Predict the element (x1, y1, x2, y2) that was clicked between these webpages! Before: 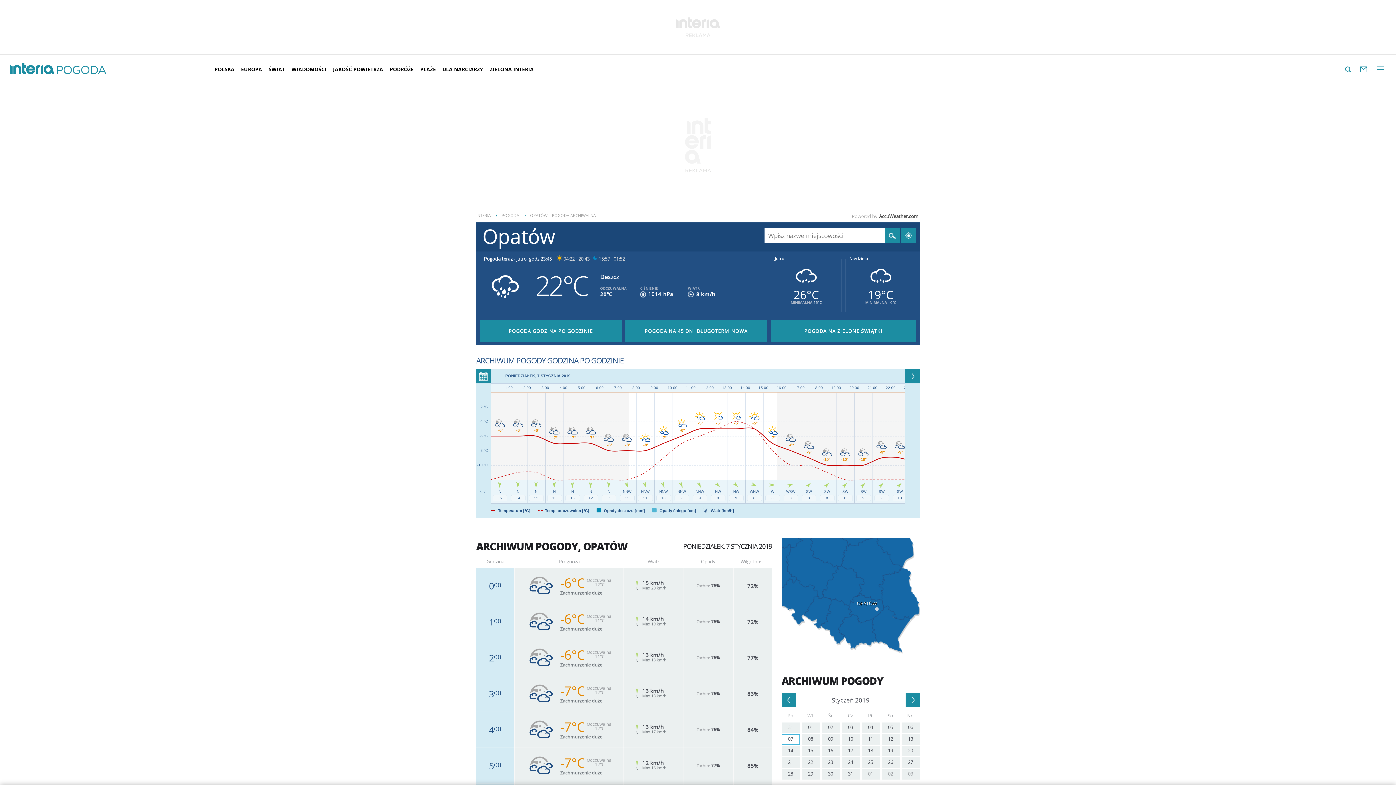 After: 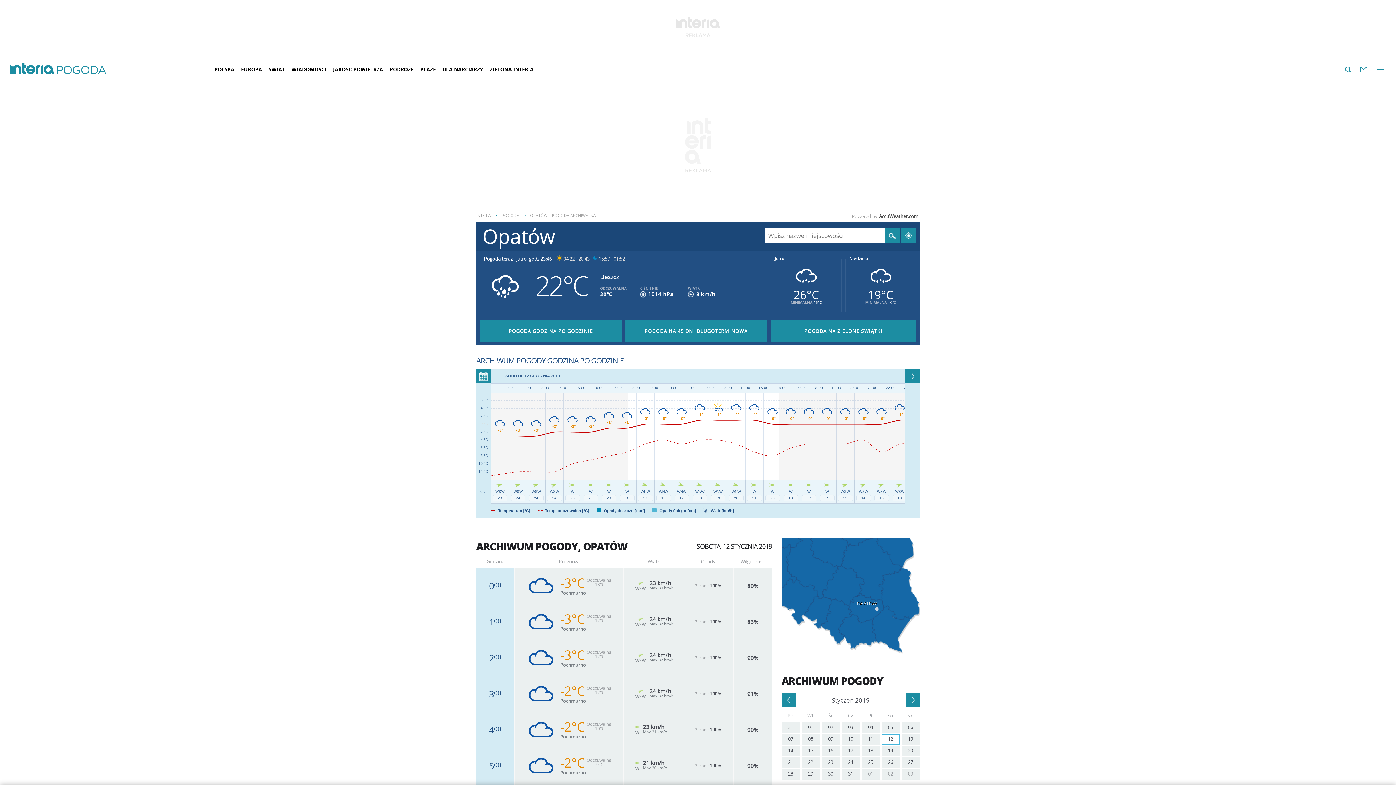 Action: label: 12 bbox: (881, 734, 900, 745)